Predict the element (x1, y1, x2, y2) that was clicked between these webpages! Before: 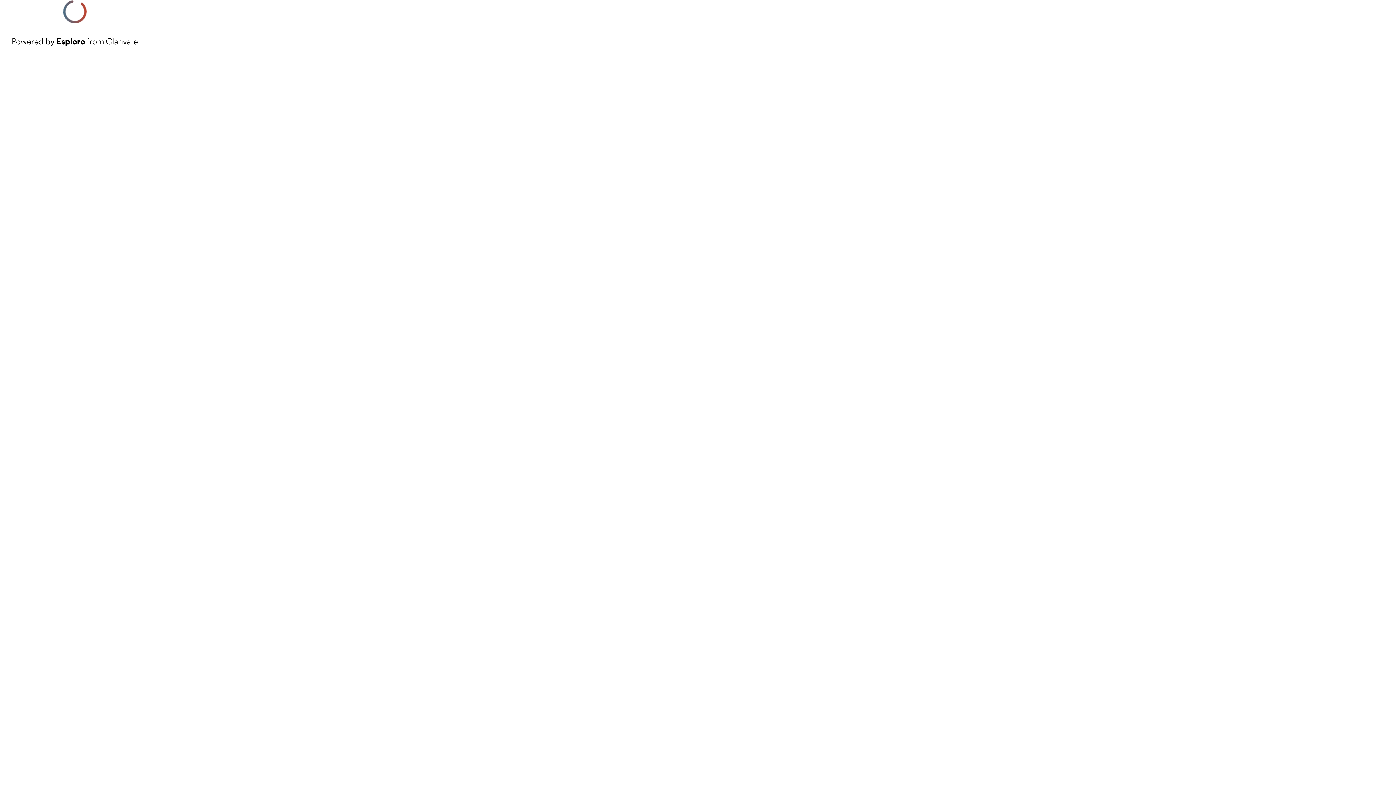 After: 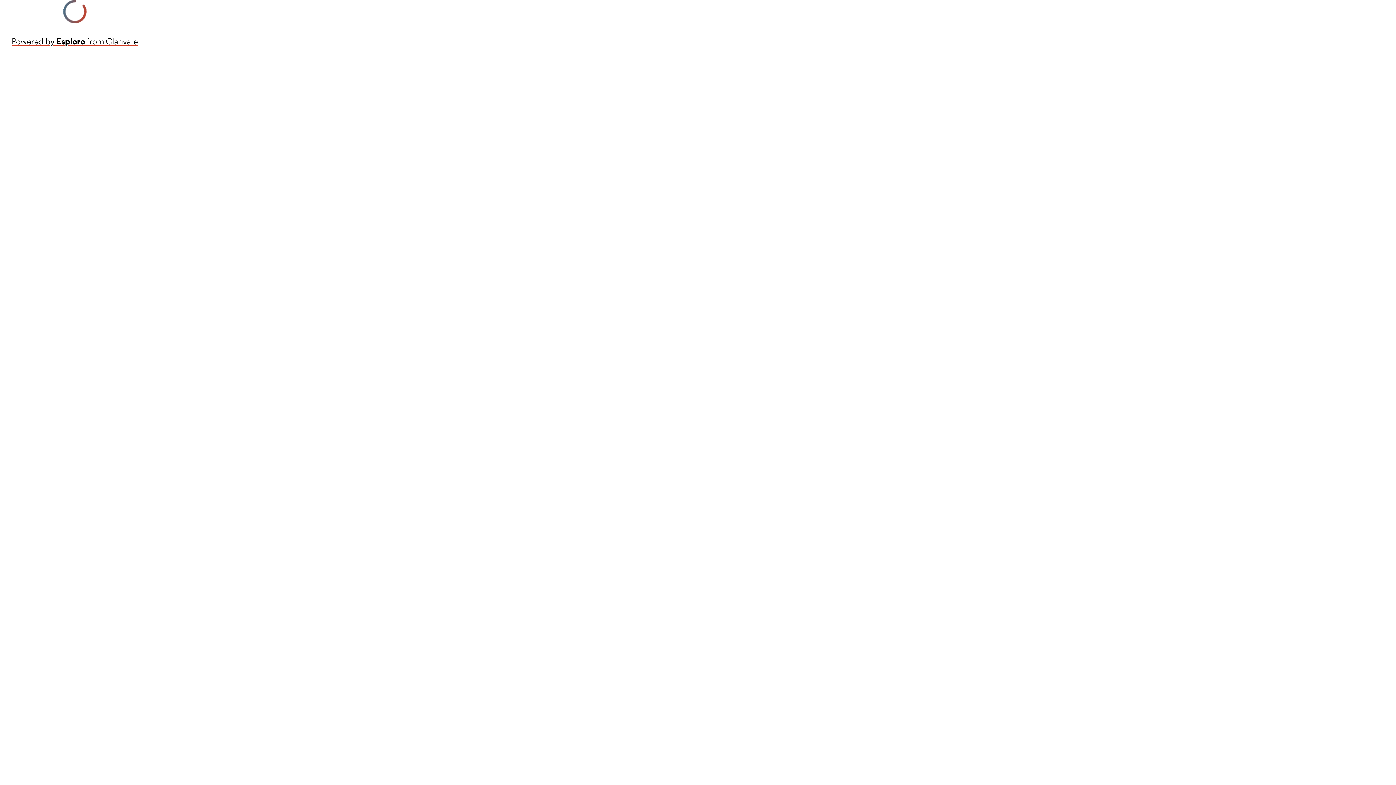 Action: label: Powered by Esploro from Clarivate bbox: (11, 34, 137, 48)